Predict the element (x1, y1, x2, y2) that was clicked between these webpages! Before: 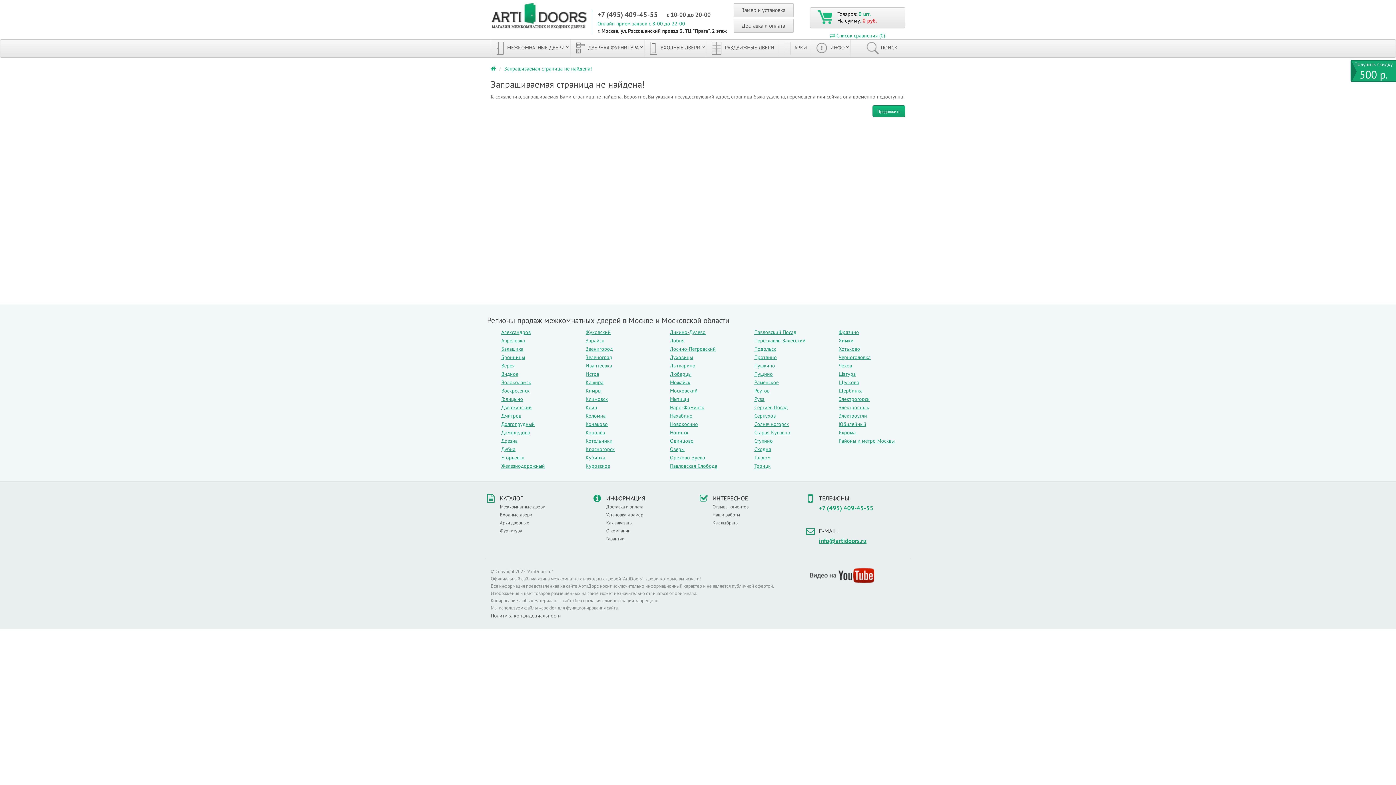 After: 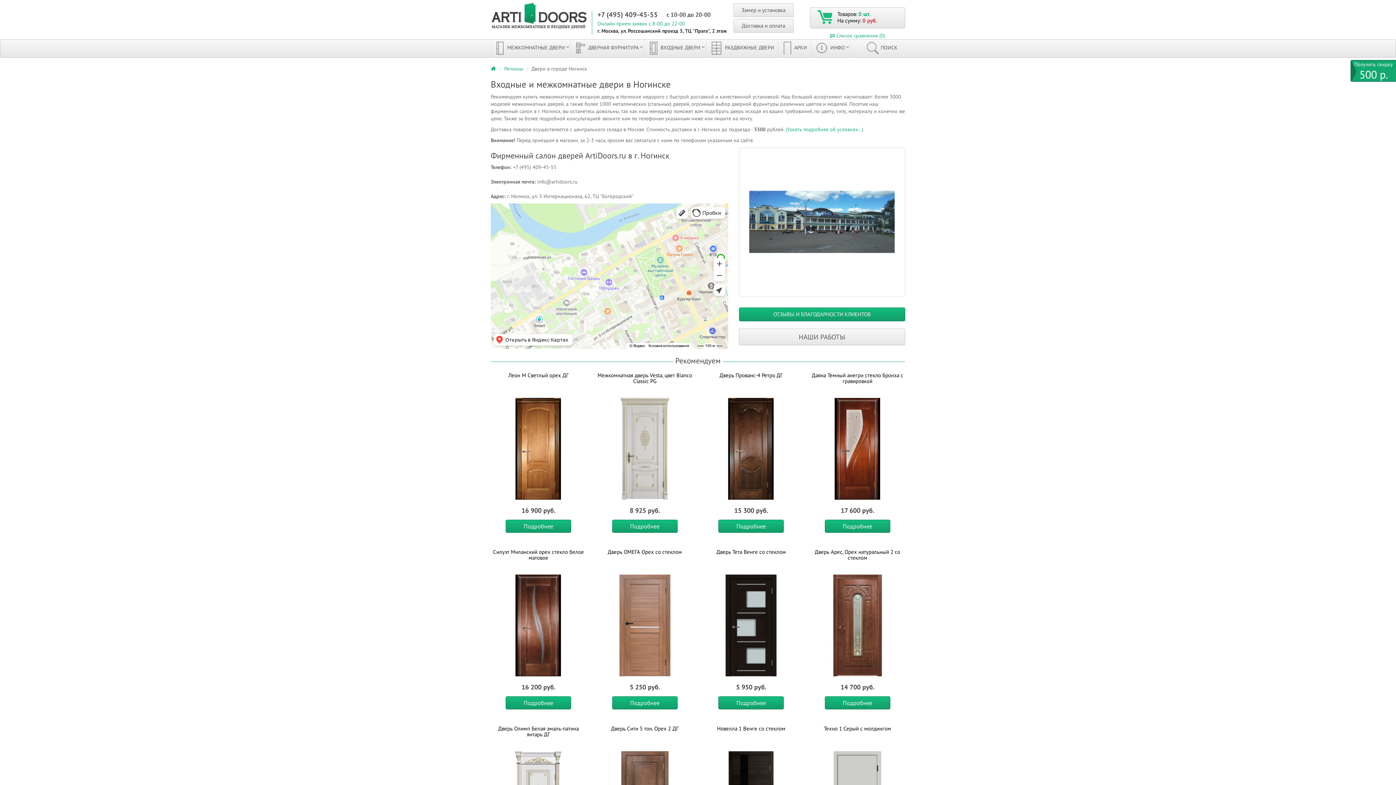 Action: label: Ногинск bbox: (670, 429, 688, 436)